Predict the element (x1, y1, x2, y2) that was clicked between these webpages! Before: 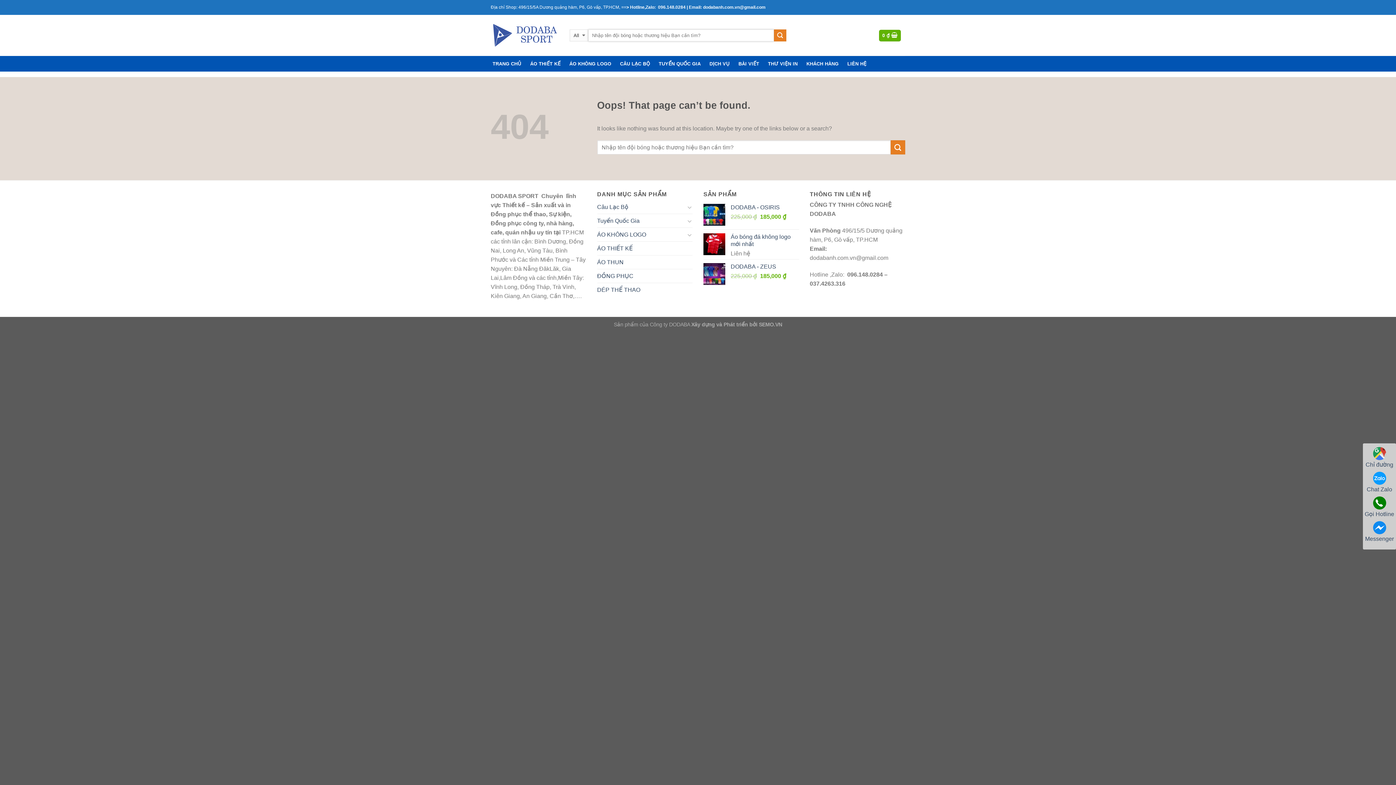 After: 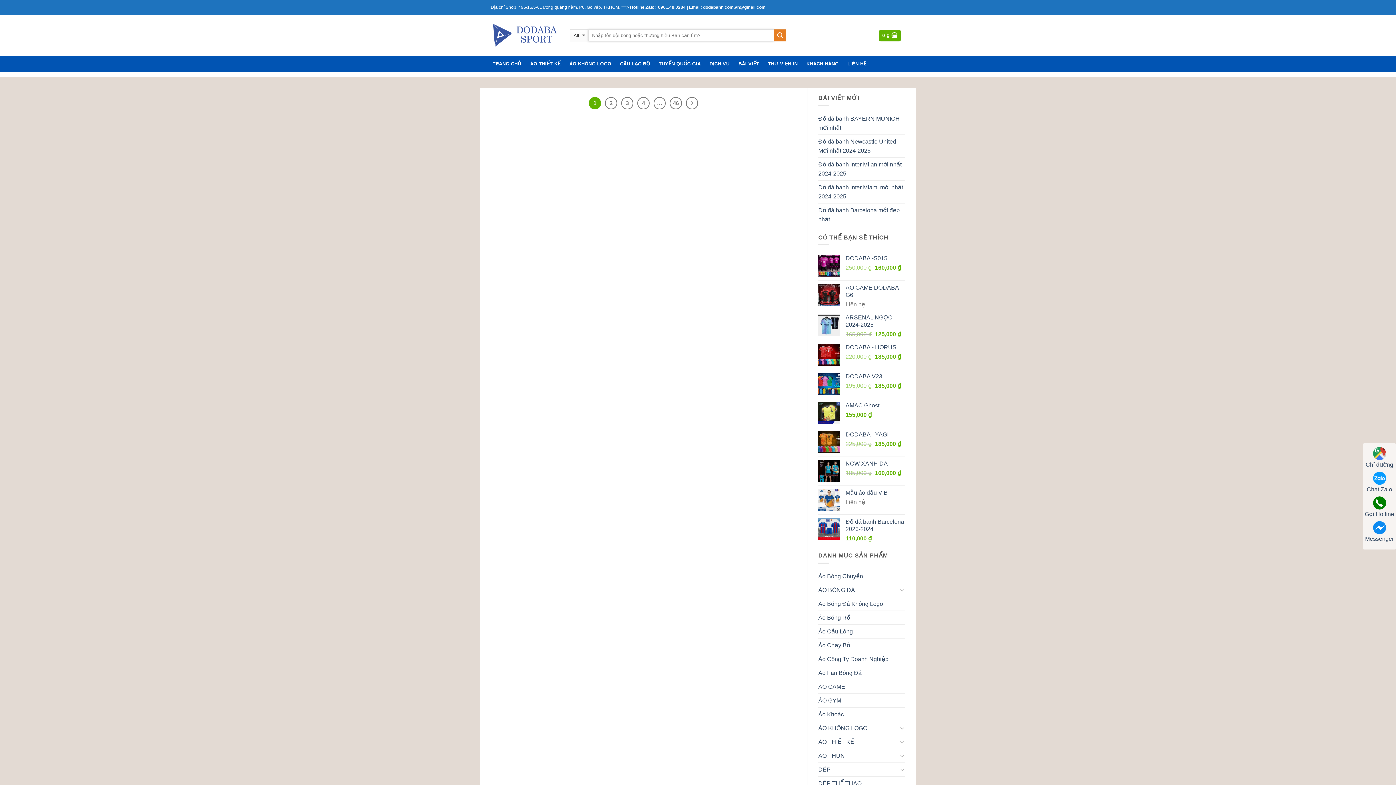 Action: bbox: (890, 140, 905, 154)